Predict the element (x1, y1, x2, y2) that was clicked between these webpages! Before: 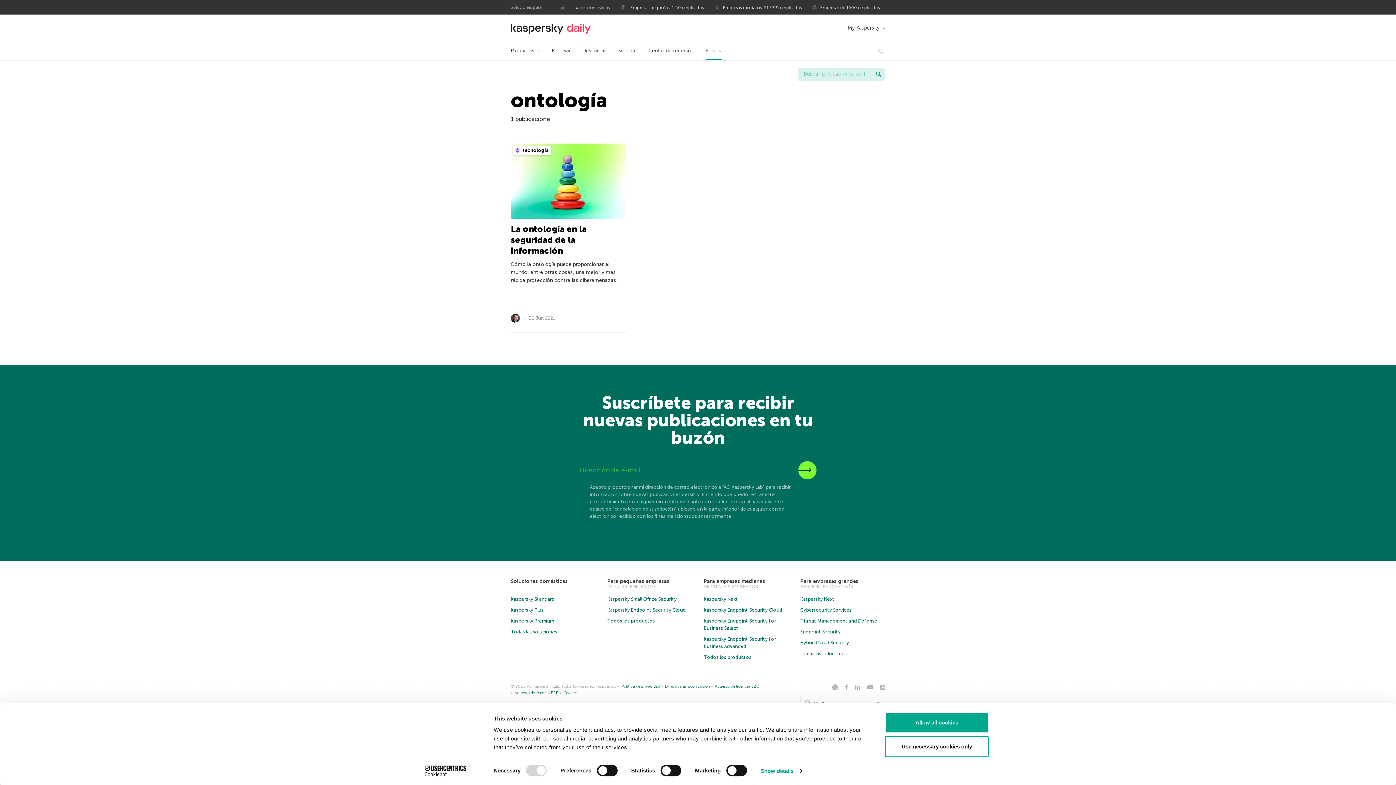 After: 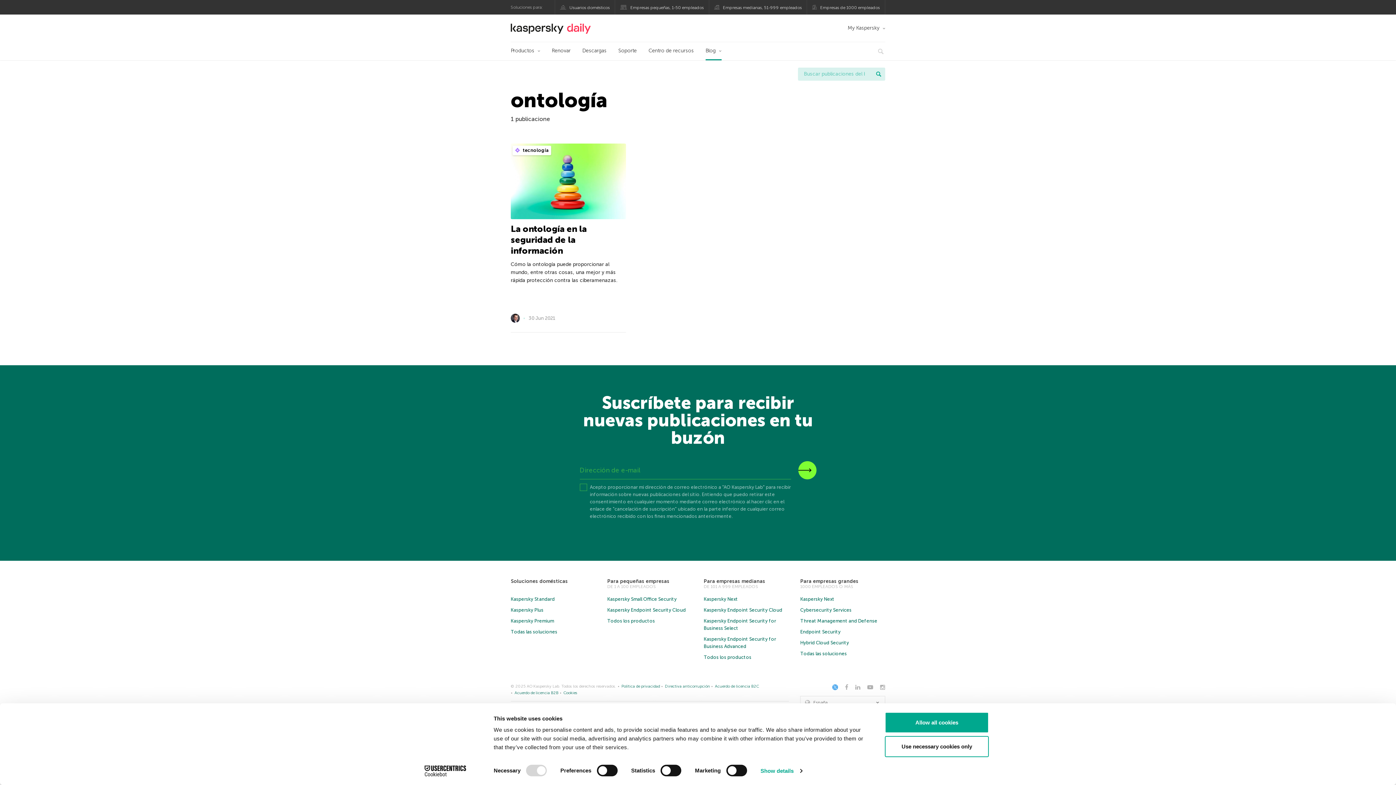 Action: bbox: (832, 684, 838, 691)